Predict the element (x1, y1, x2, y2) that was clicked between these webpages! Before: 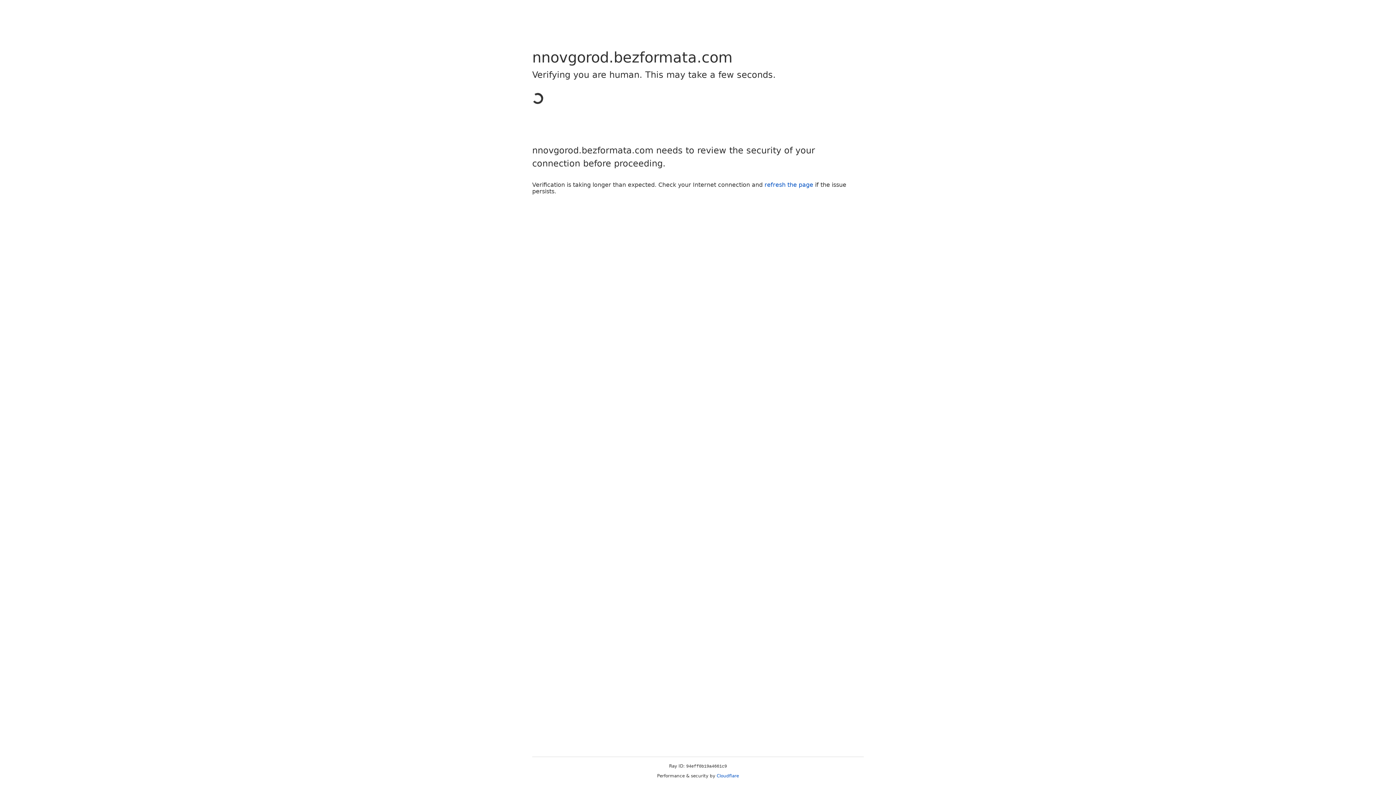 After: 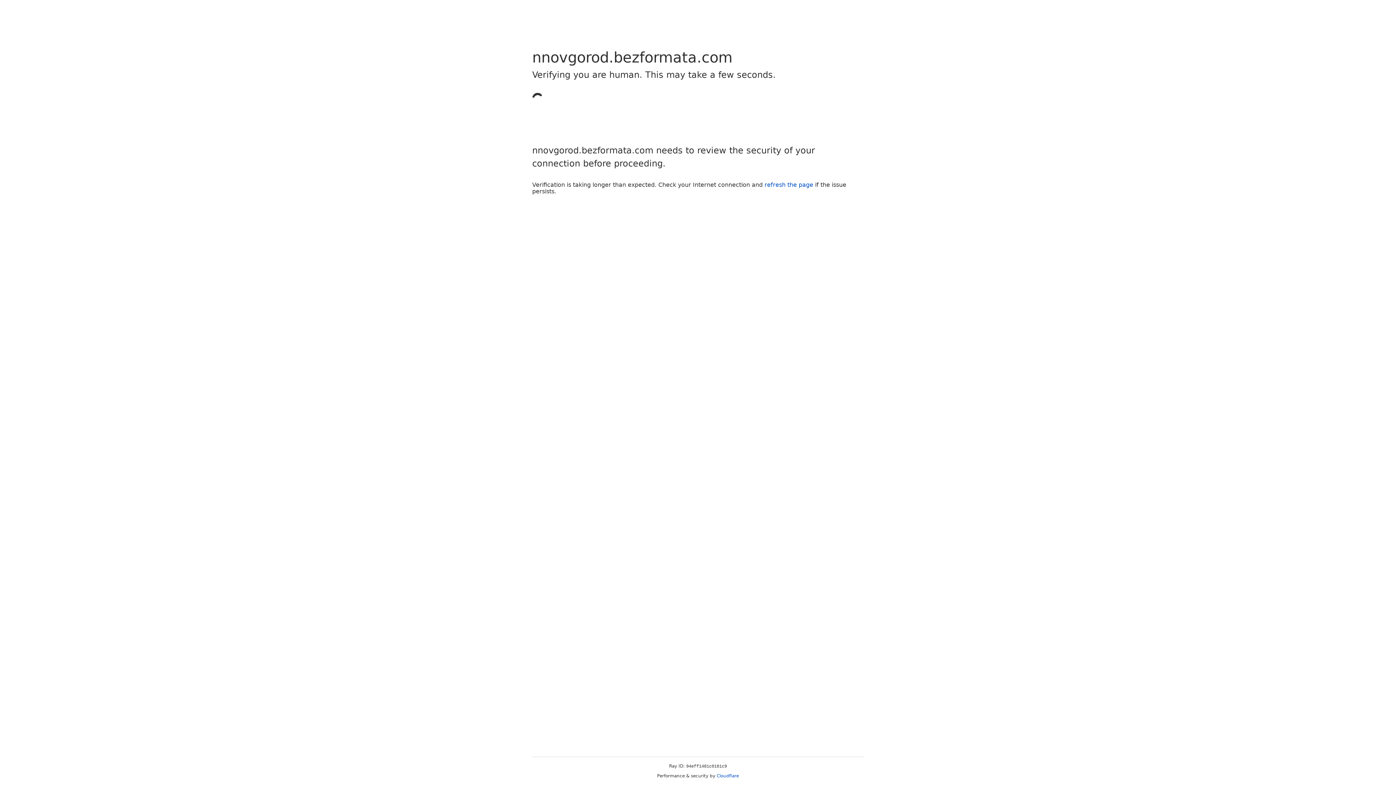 Action: label: Cloudflare bbox: (716, 773, 739, 778)